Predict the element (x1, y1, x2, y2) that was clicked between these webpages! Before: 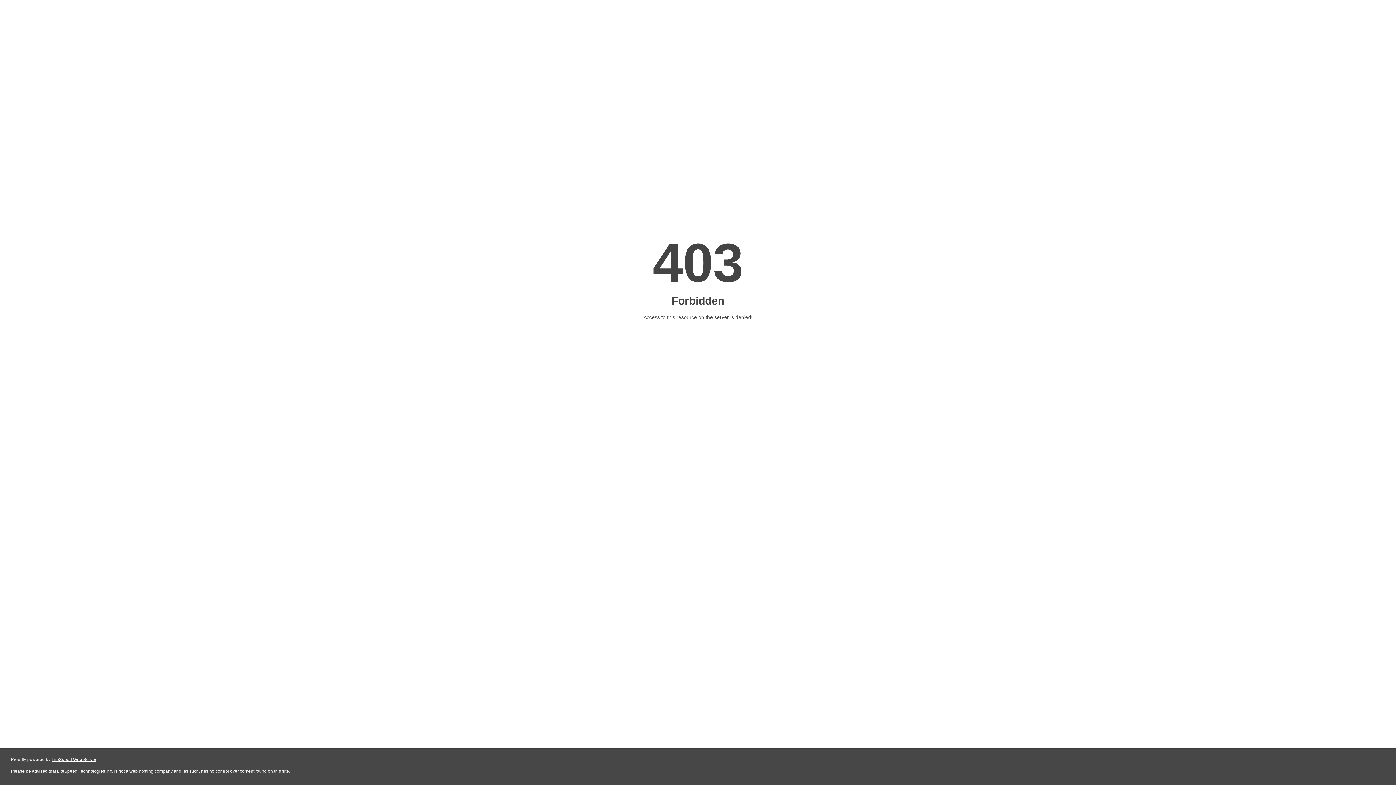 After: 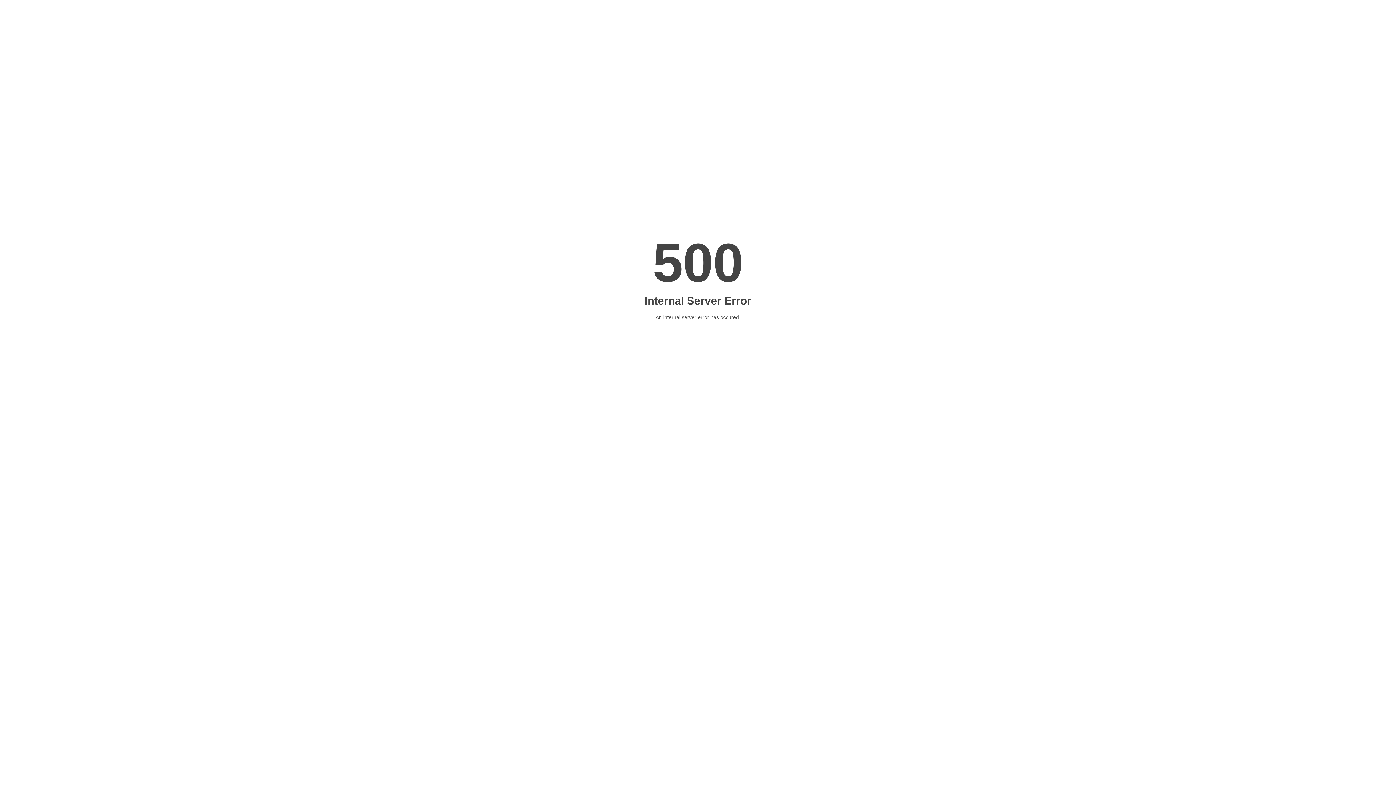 Action: bbox: (51, 757, 96, 762) label: LiteSpeed Web Server